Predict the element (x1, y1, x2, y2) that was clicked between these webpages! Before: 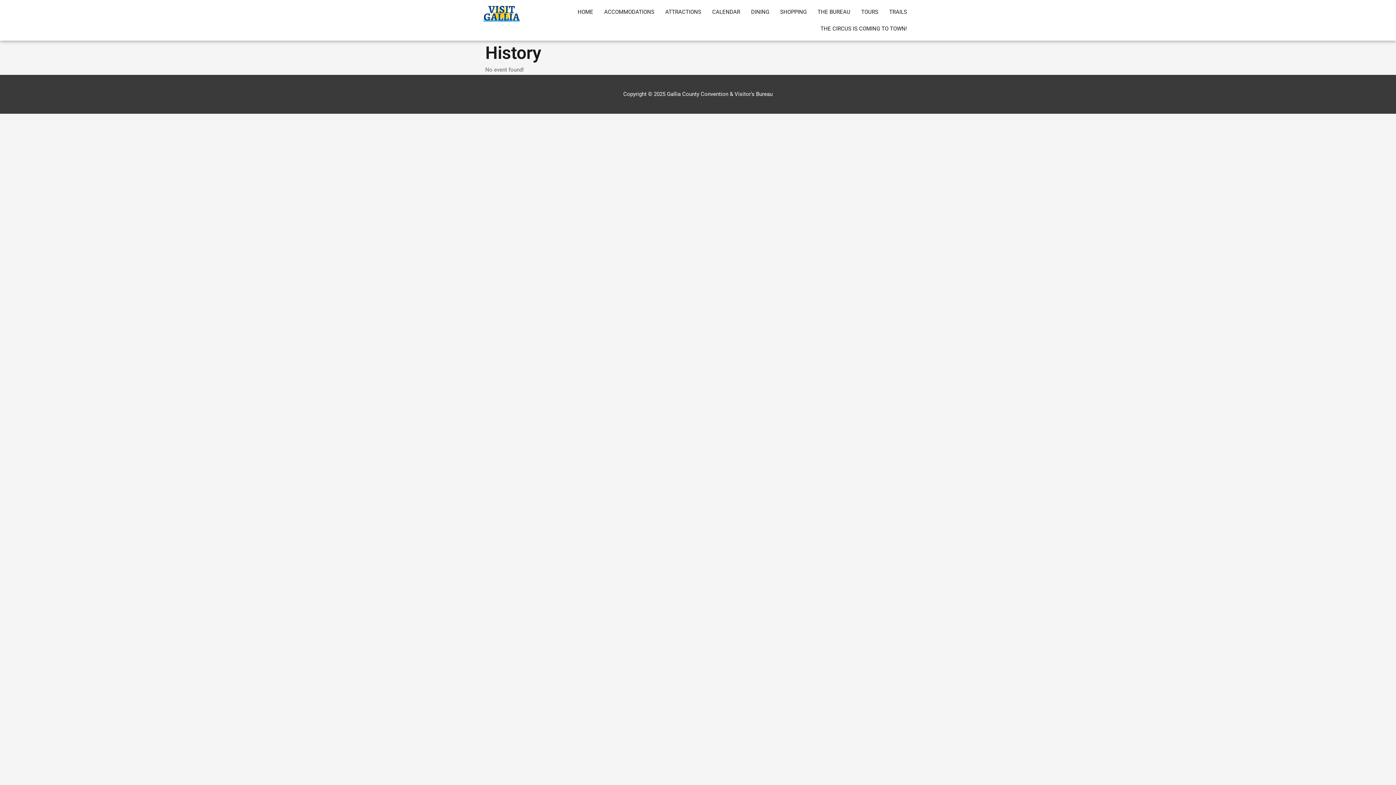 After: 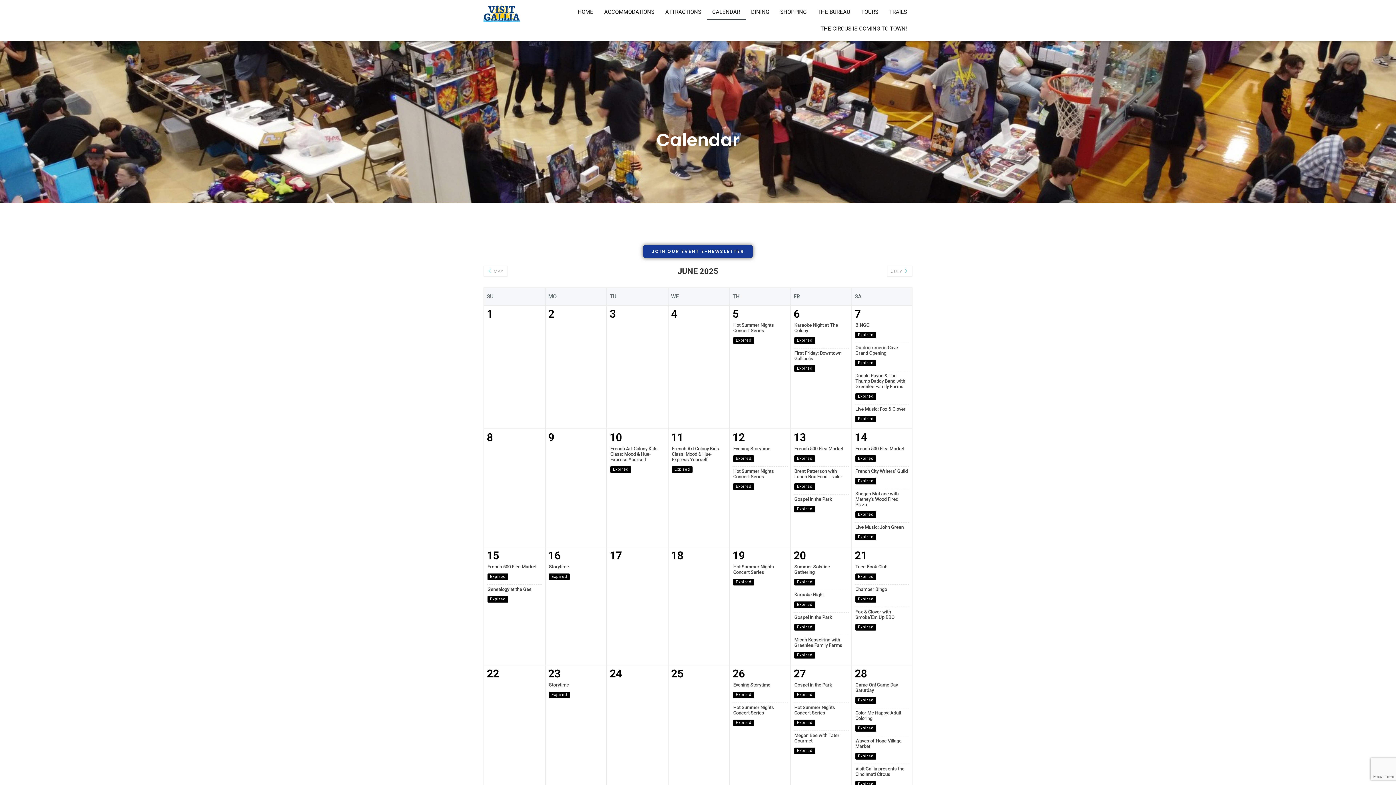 Action: bbox: (706, 3, 745, 20) label: CALENDAR